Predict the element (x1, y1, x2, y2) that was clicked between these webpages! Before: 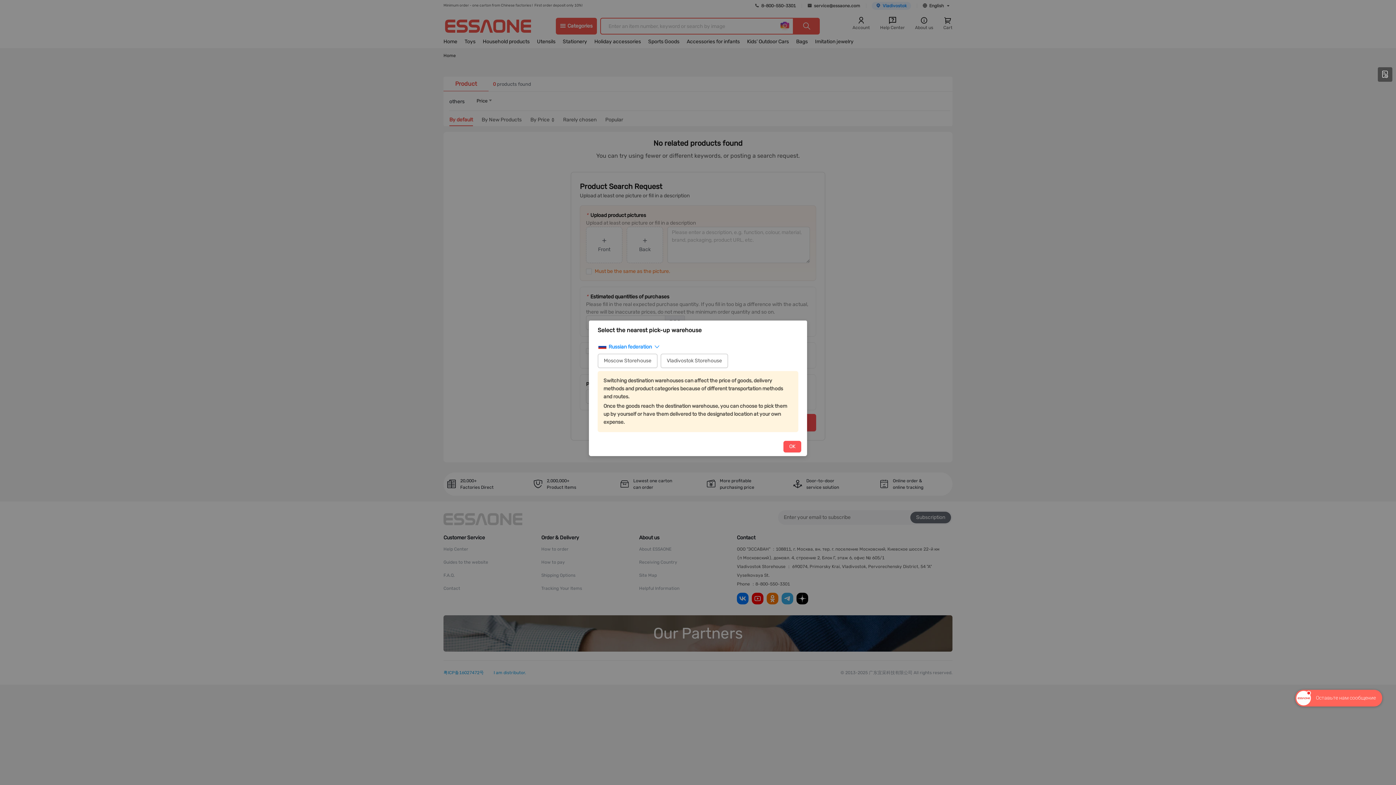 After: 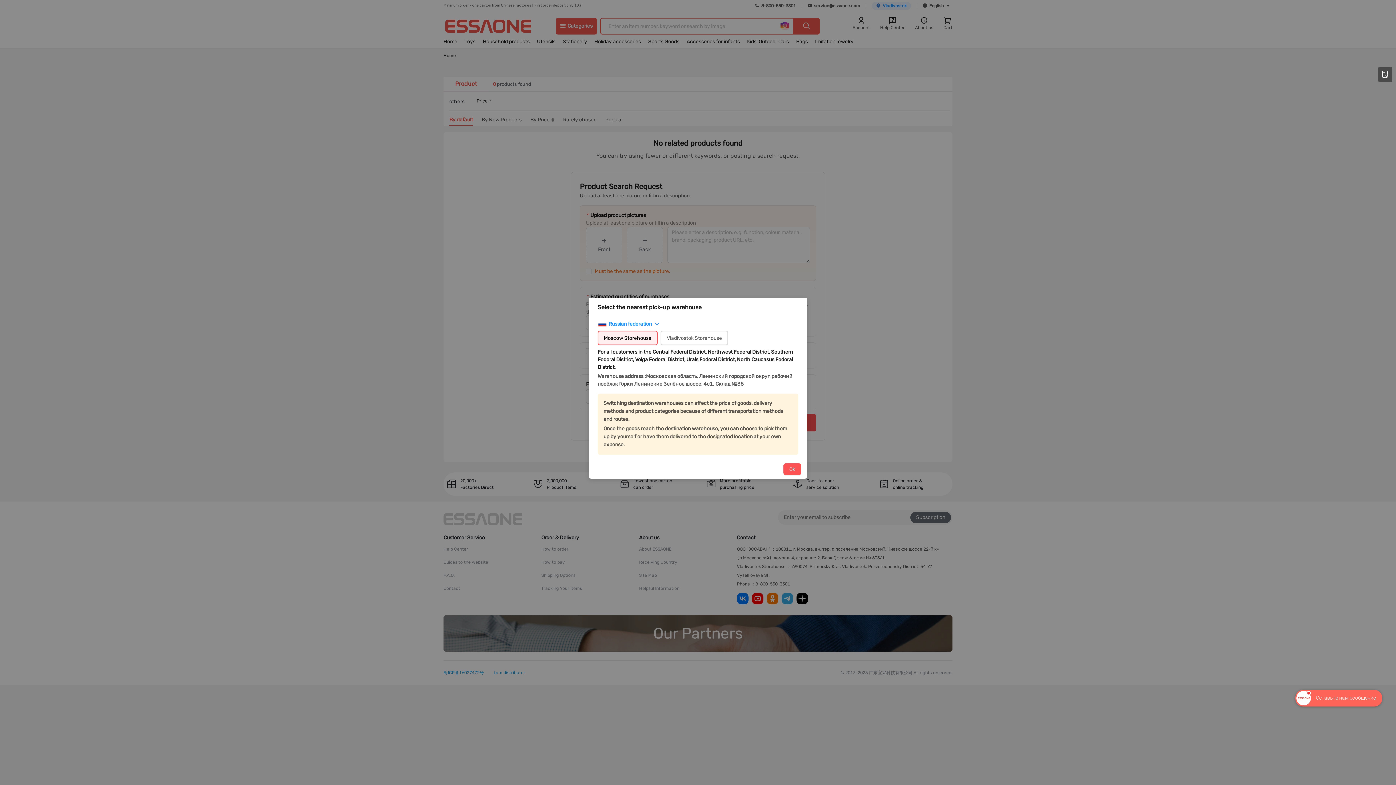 Action: label: Moscow Storehouse bbox: (597, 353, 657, 368)